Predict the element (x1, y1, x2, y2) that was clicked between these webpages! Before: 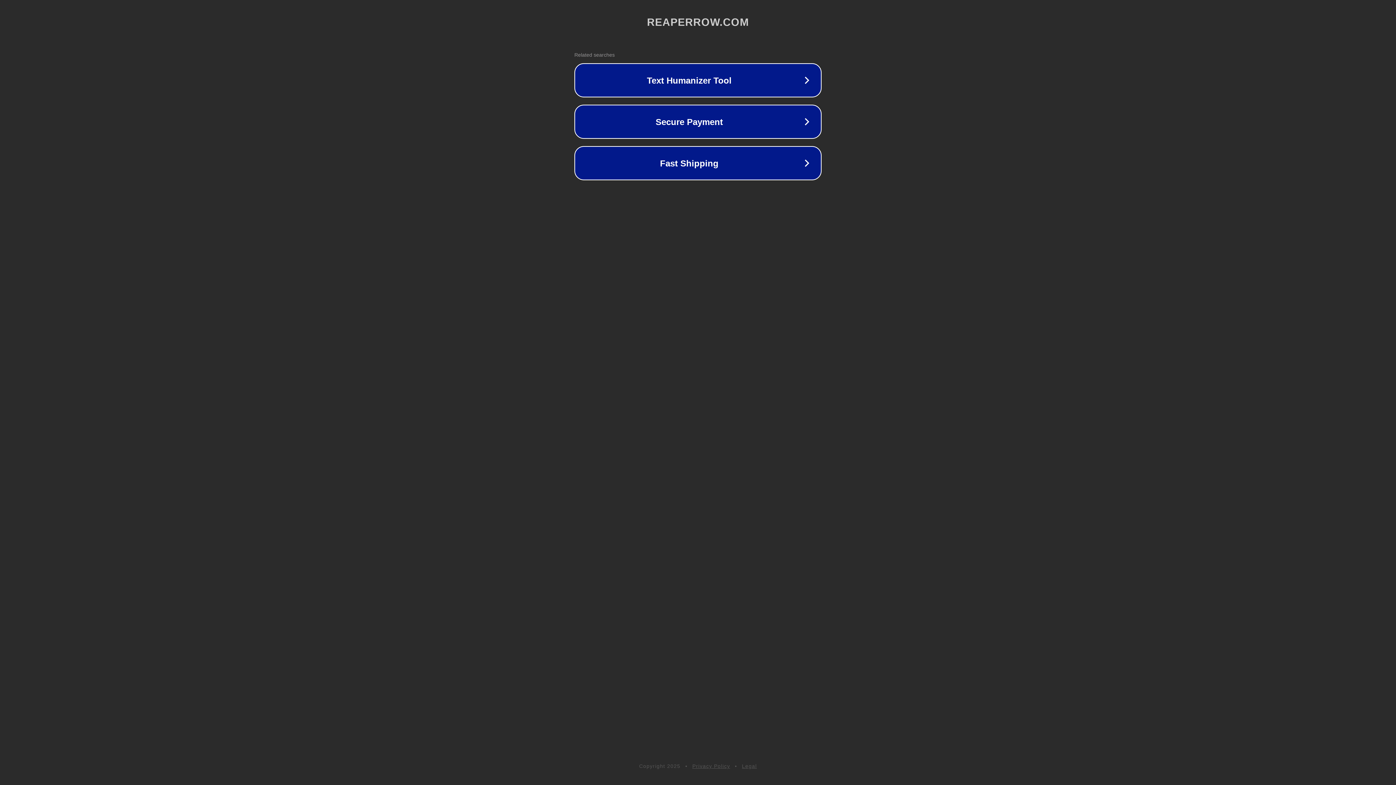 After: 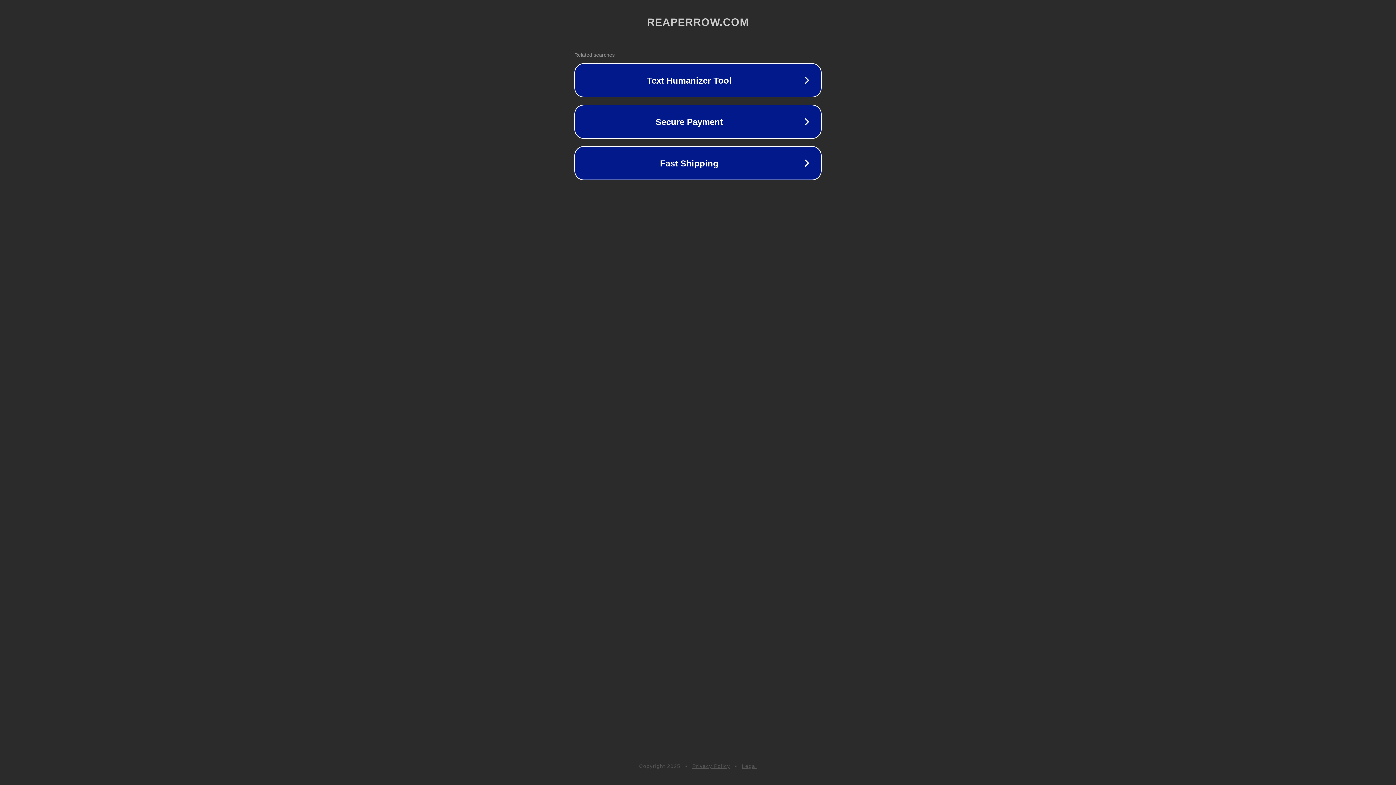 Action: label: Privacy Policy bbox: (692, 763, 730, 769)